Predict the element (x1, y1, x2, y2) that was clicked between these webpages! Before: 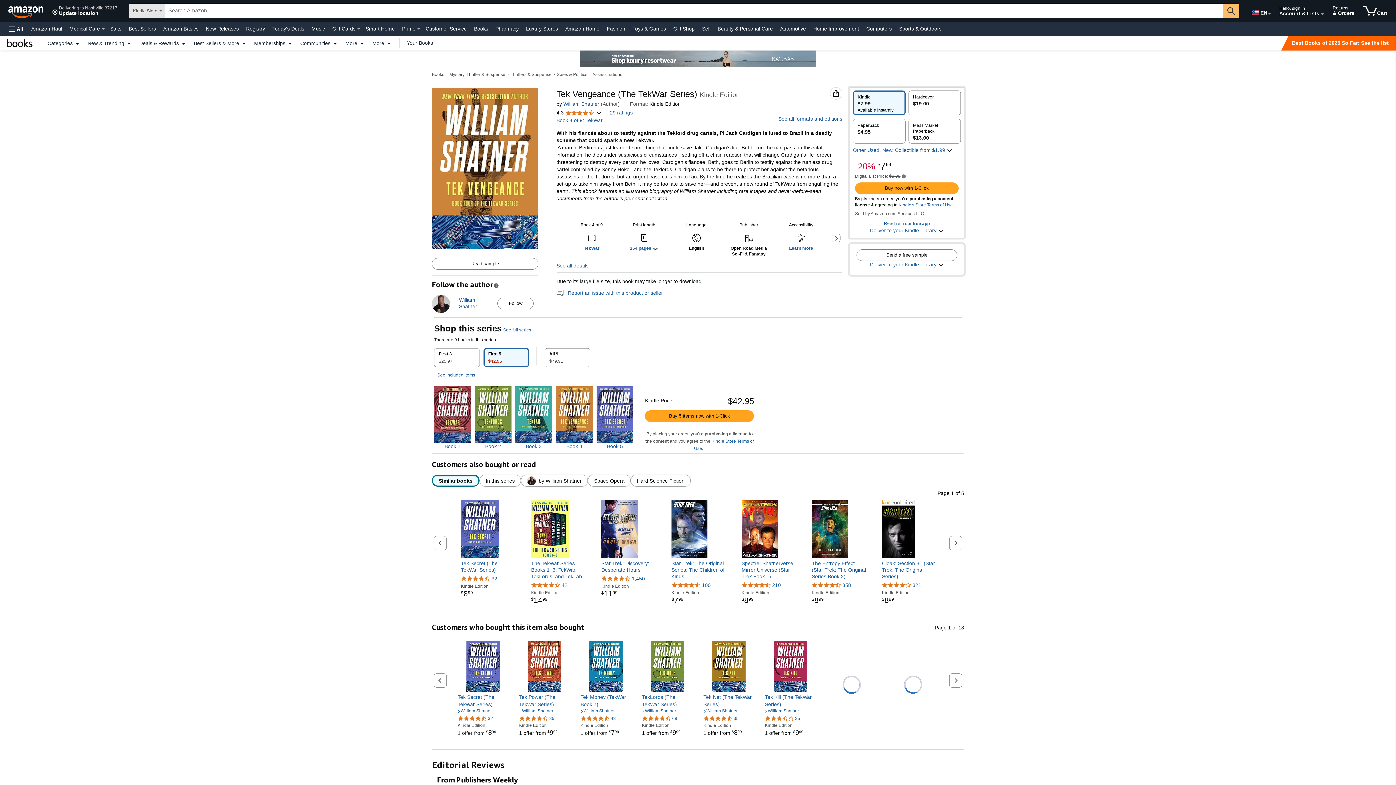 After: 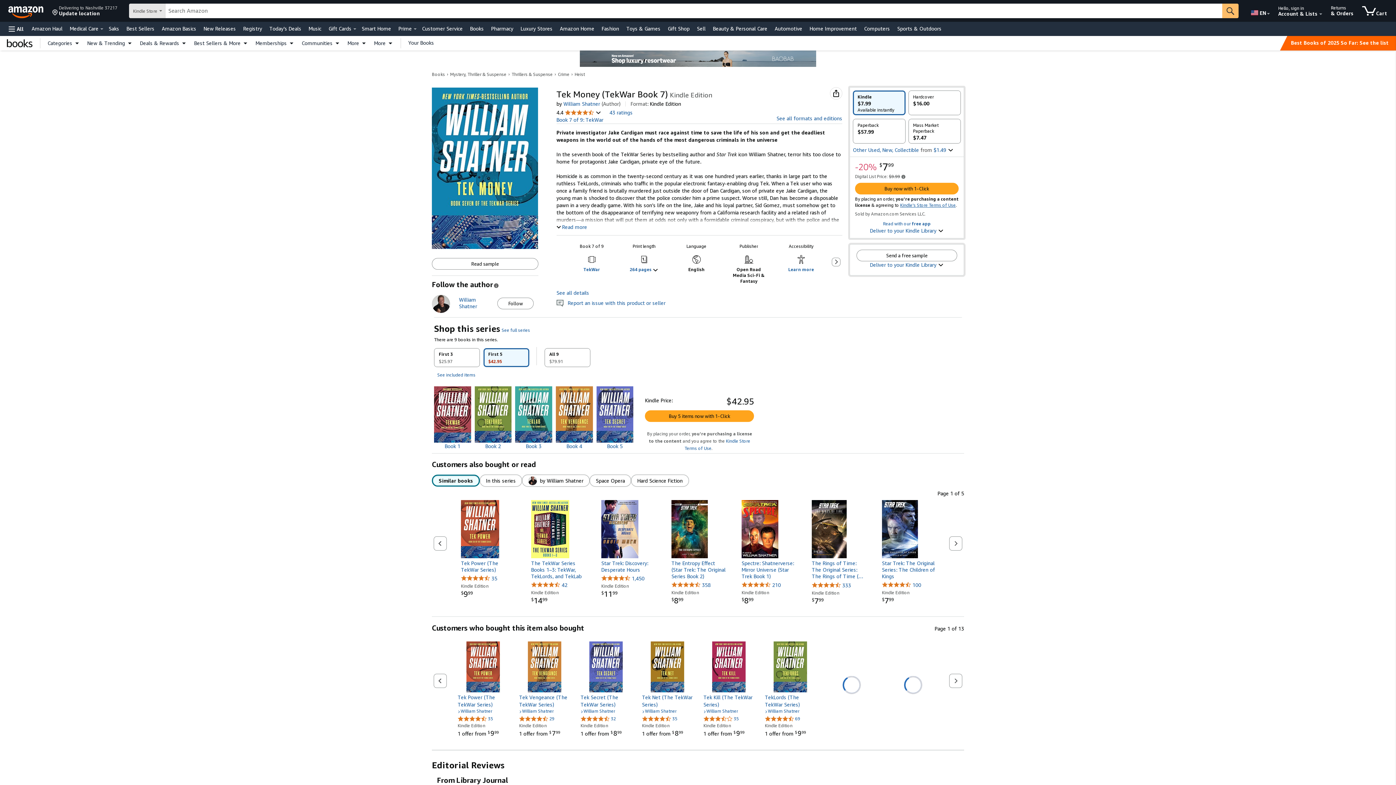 Action: bbox: (580, 641, 631, 692)